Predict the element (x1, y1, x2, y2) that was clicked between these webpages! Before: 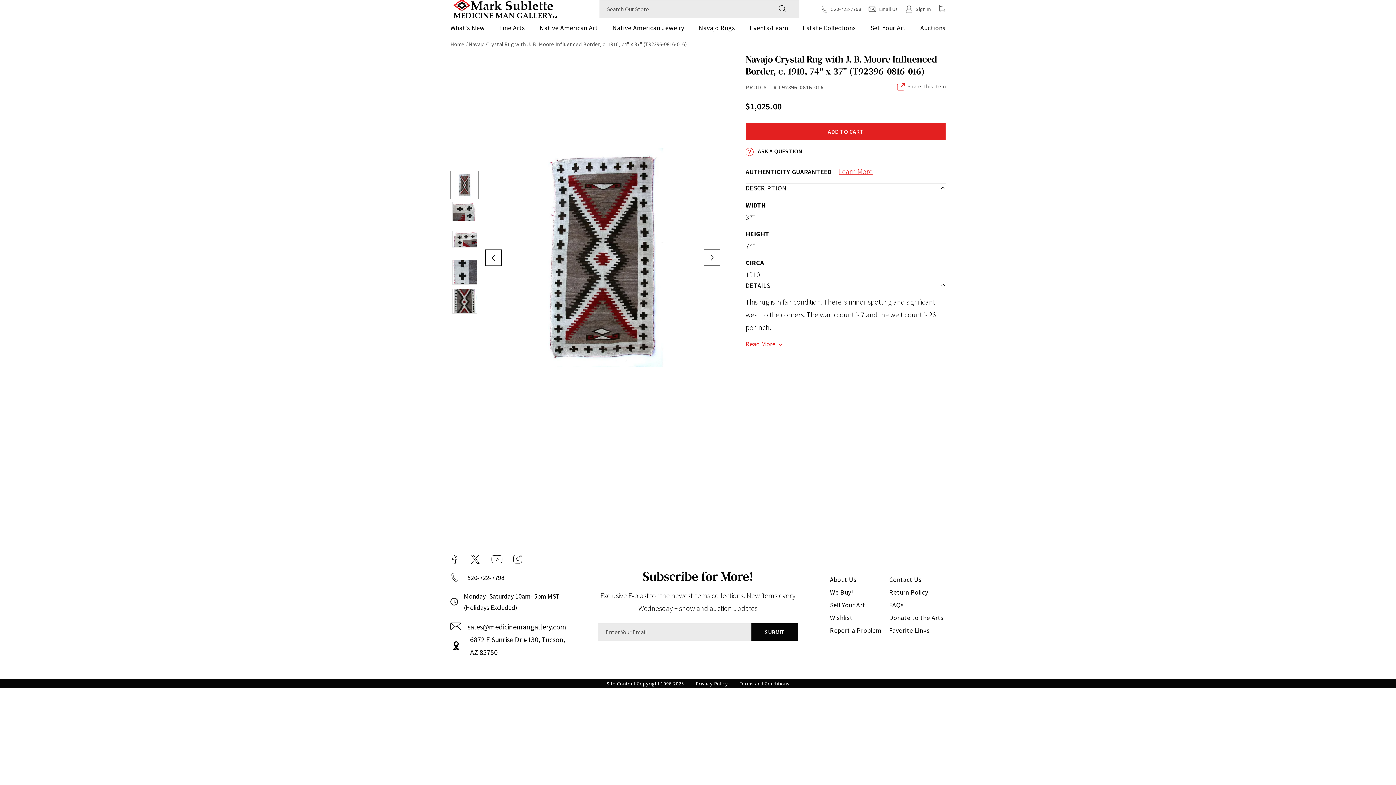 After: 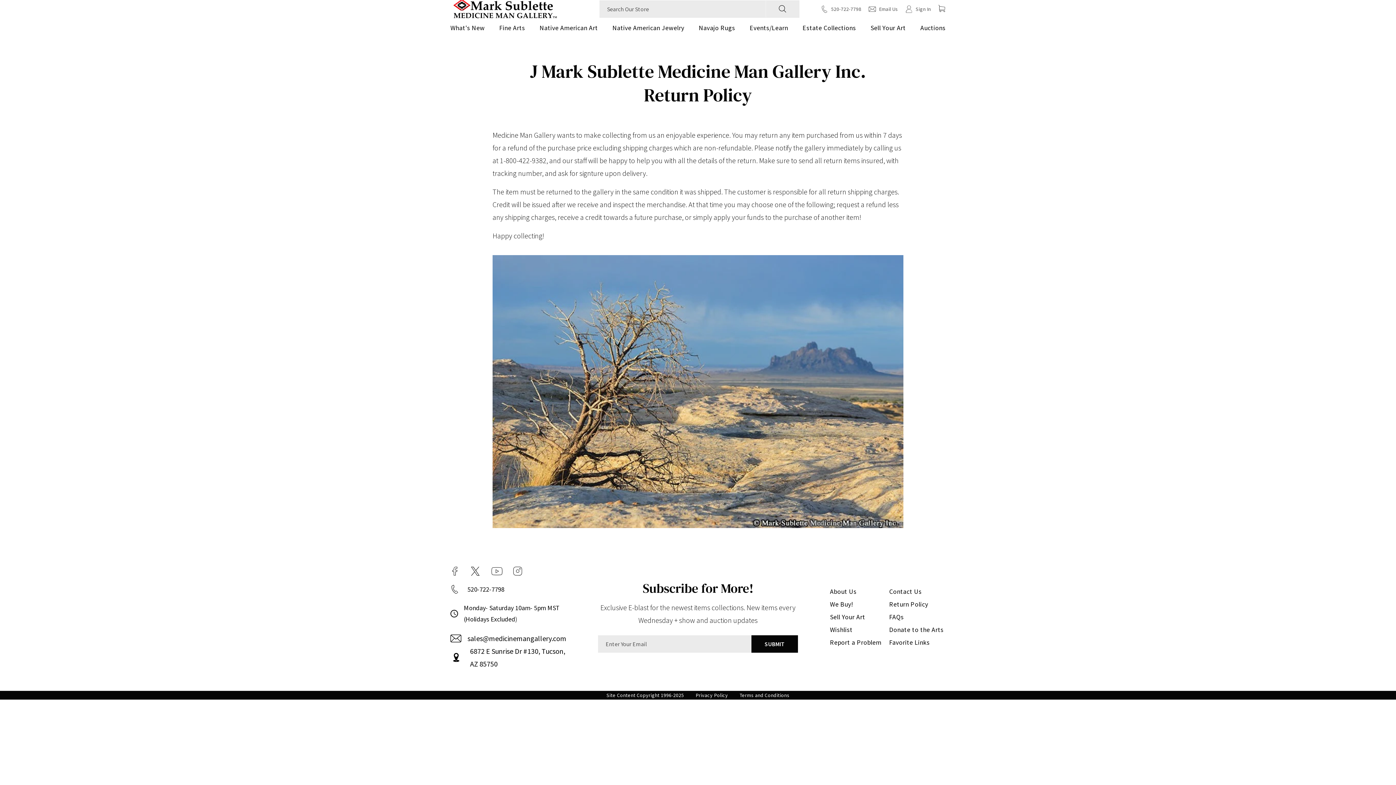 Action: bbox: (889, 588, 928, 596) label: Return Policy